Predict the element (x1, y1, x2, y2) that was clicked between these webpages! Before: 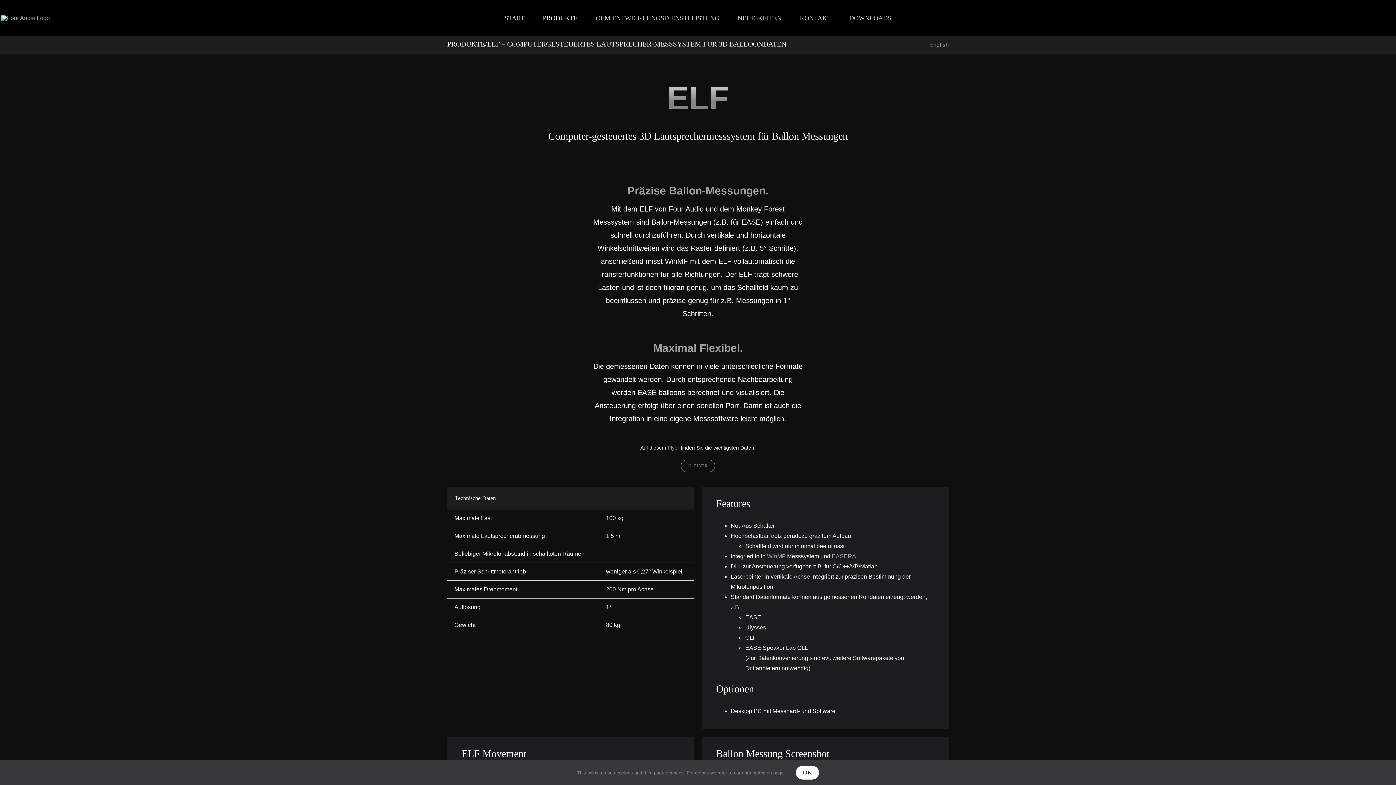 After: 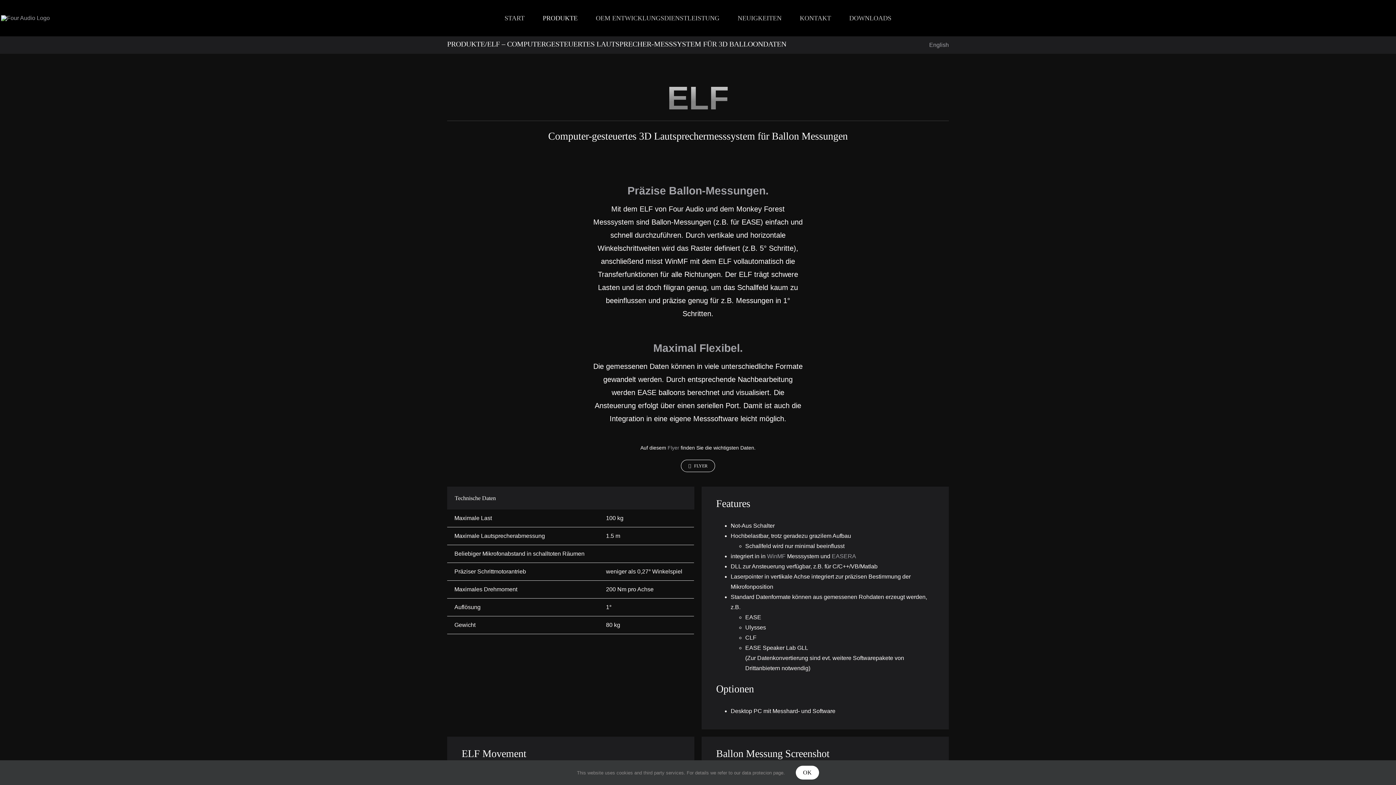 Action: label: FLYER bbox: (681, 459, 715, 472)